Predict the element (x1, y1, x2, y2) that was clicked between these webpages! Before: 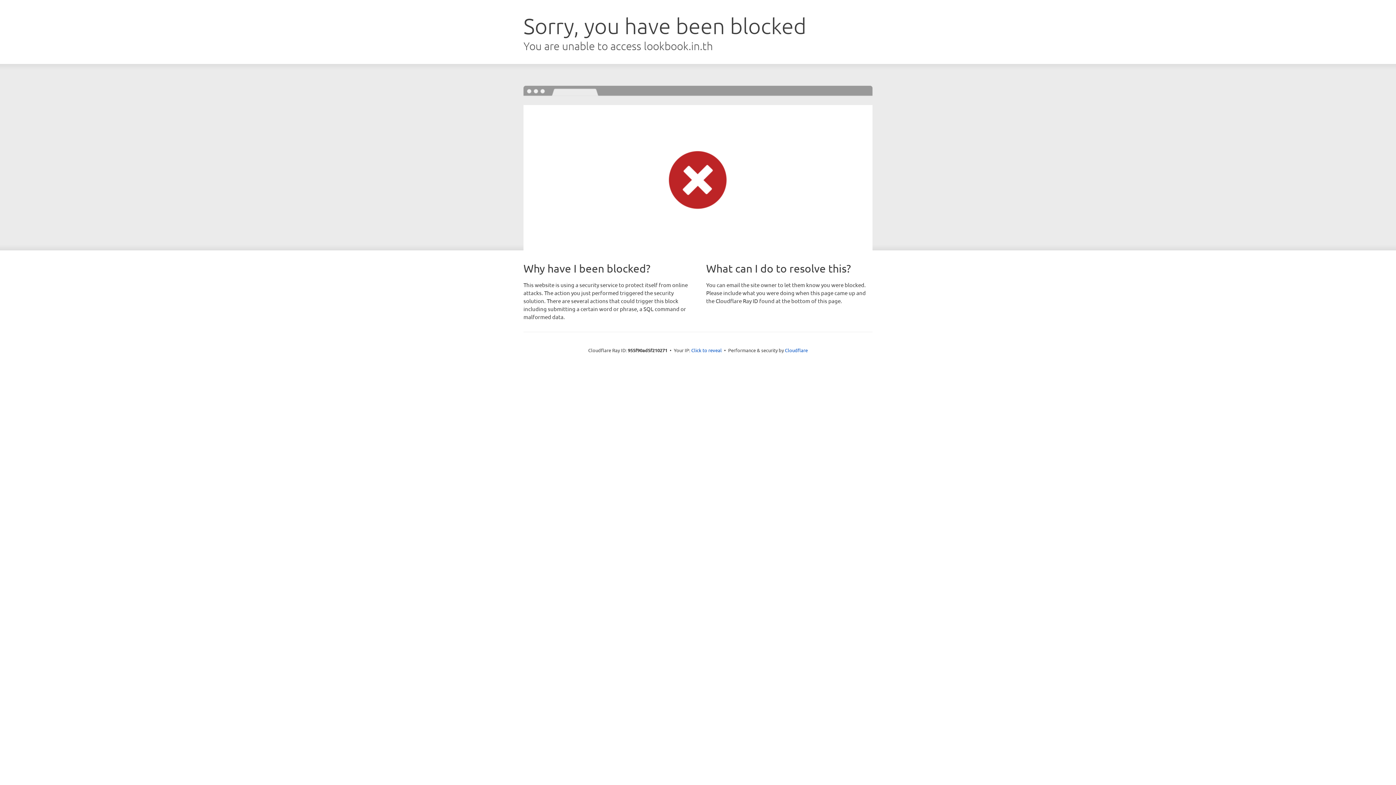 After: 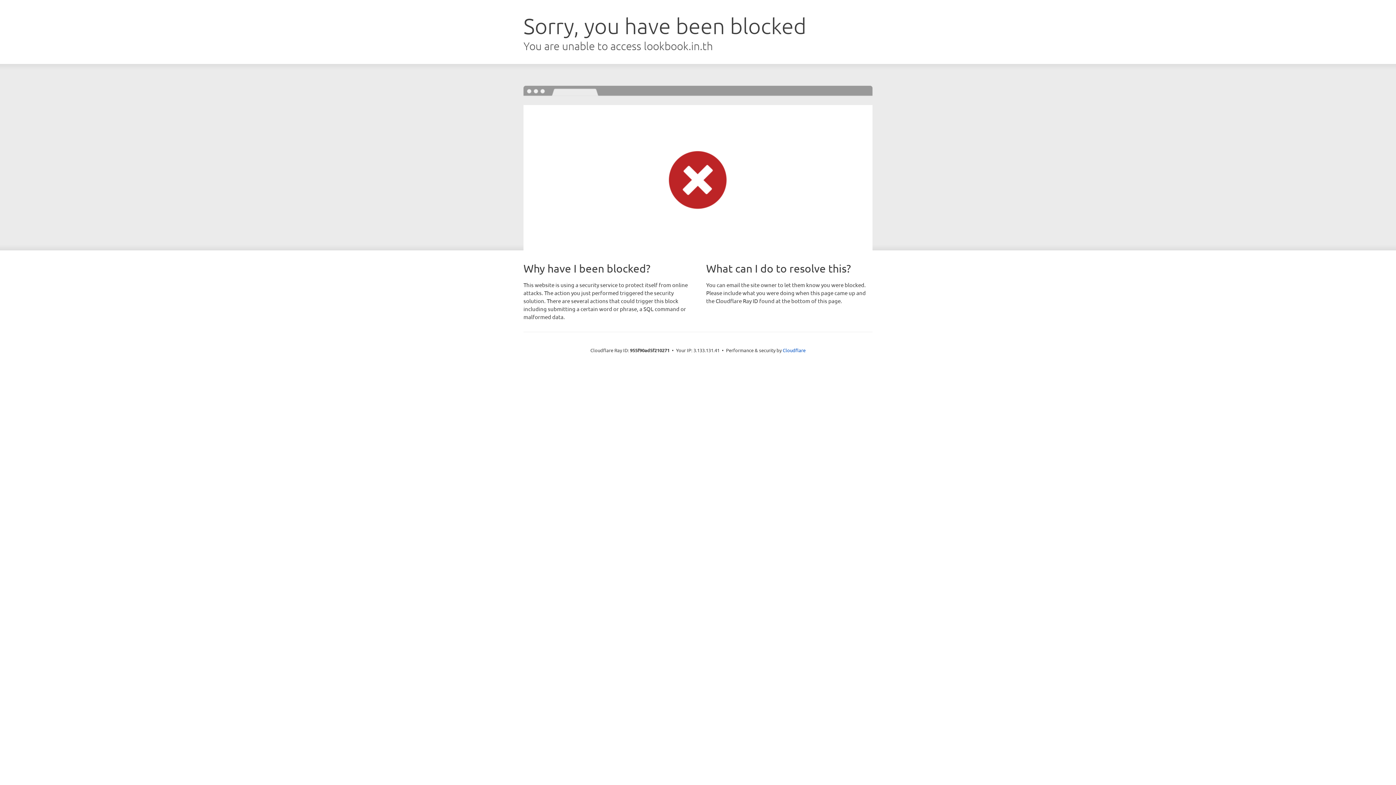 Action: bbox: (691, 346, 722, 353) label: Click to reveal